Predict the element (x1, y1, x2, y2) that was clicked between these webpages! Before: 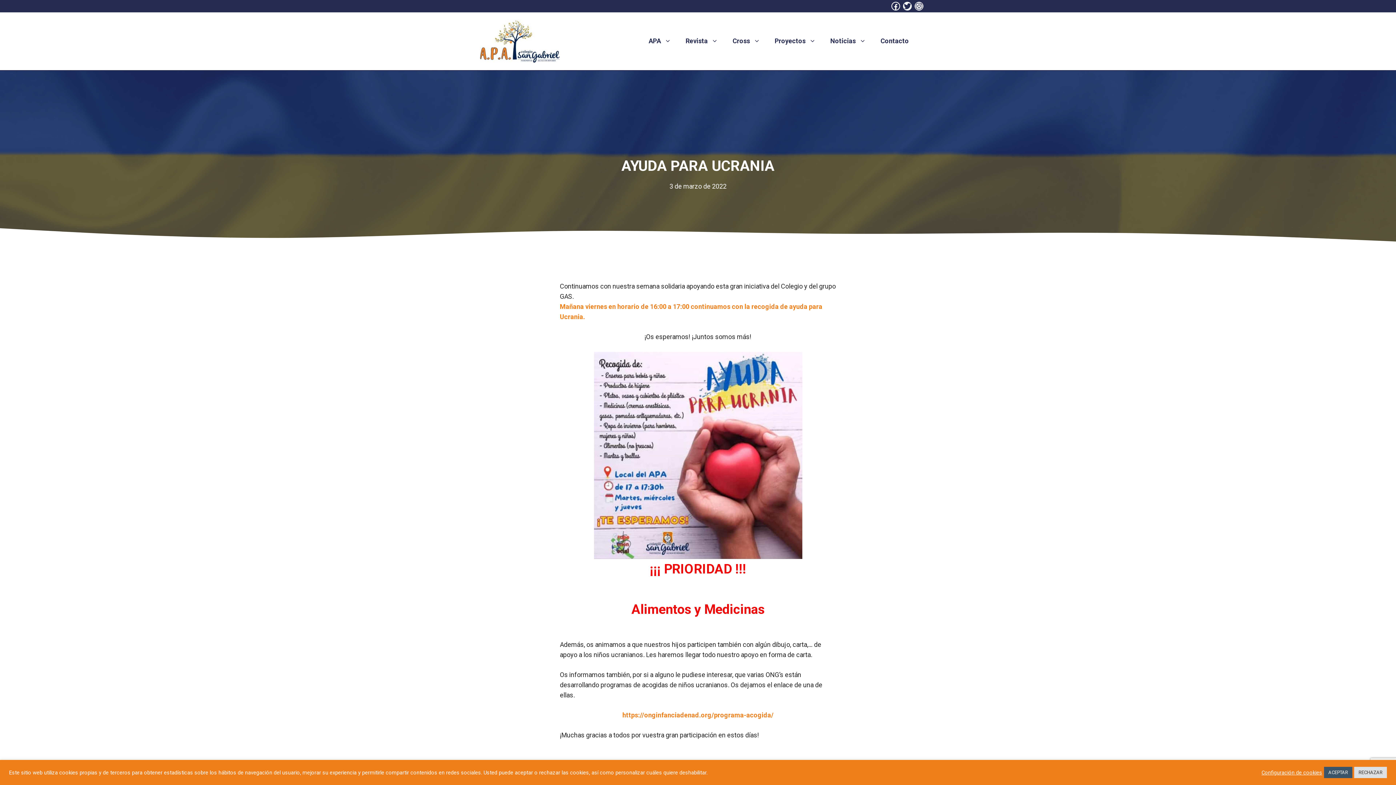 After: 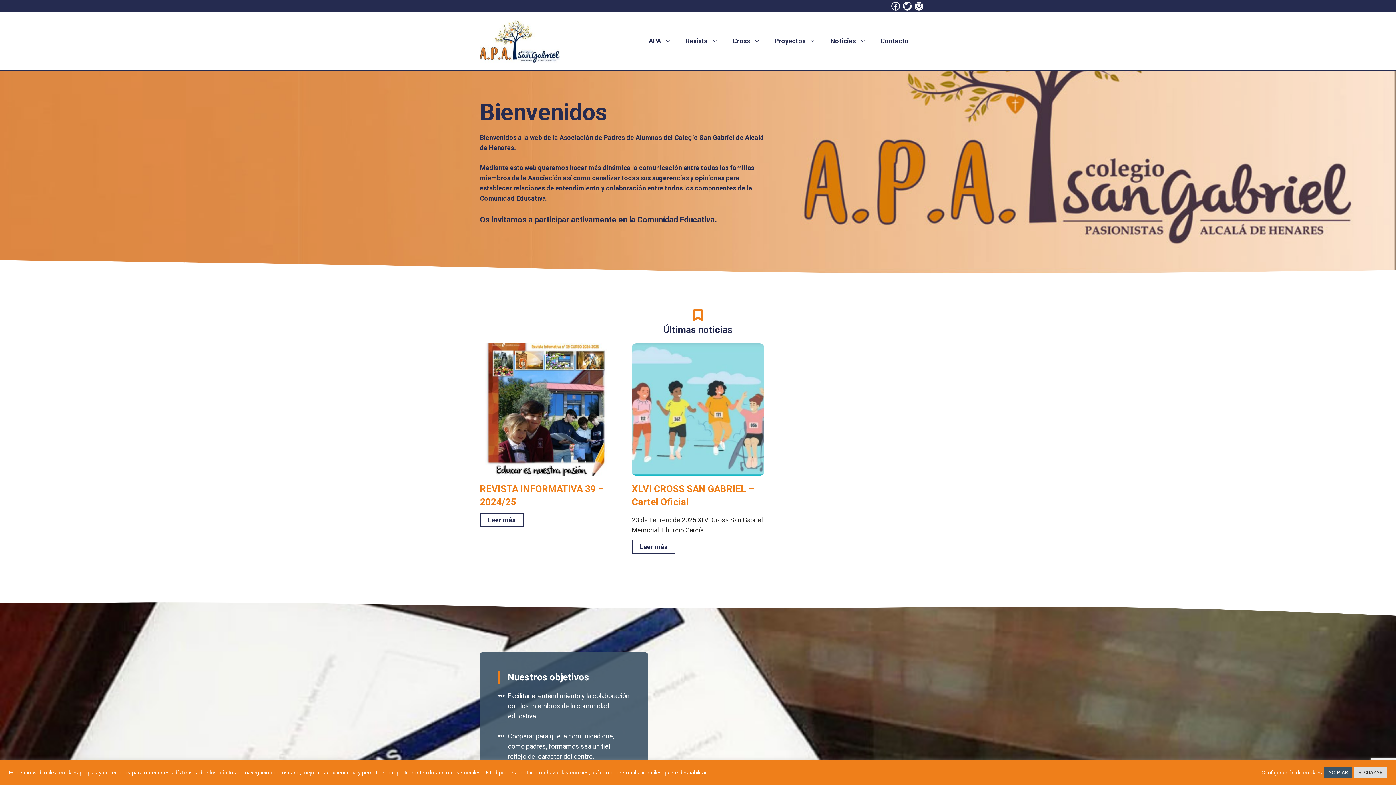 Action: bbox: (480, 36, 560, 44)